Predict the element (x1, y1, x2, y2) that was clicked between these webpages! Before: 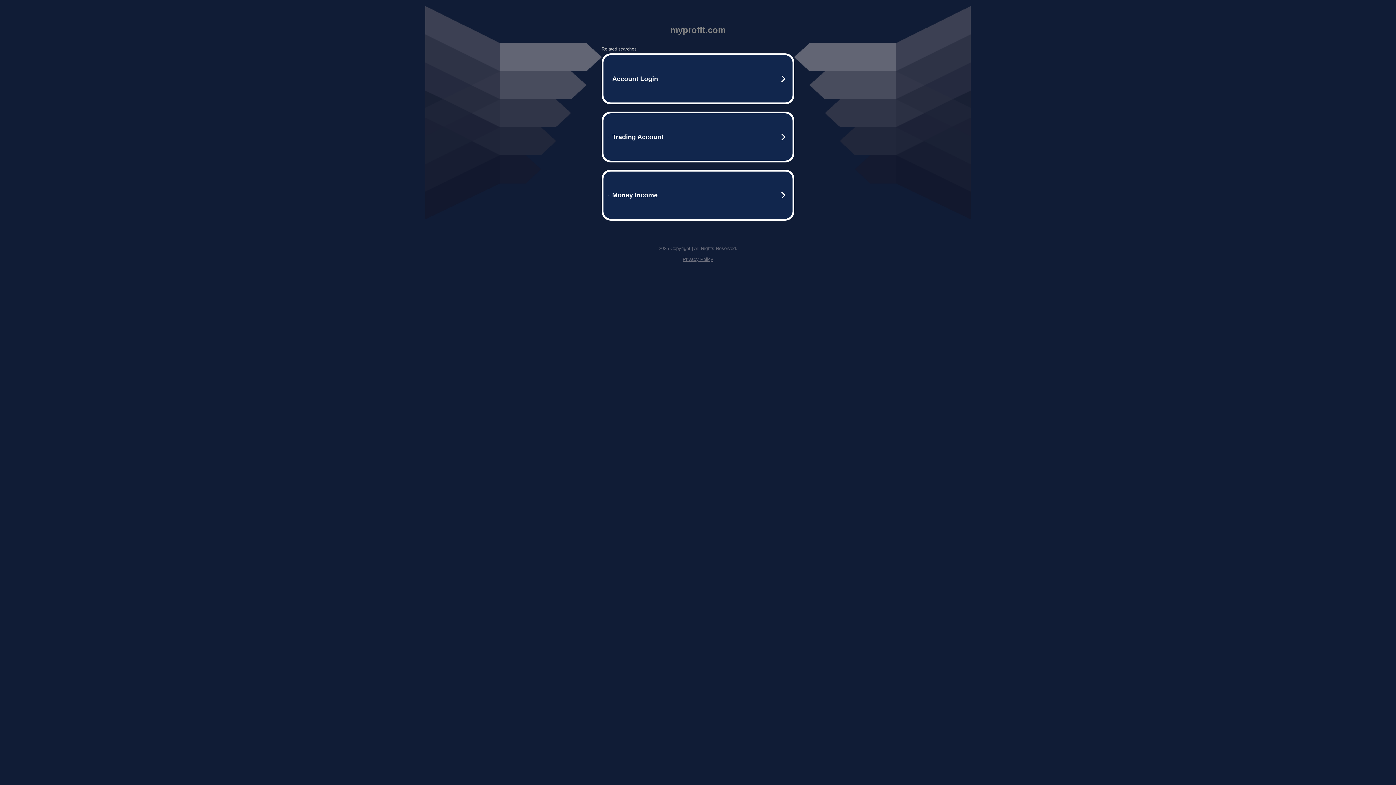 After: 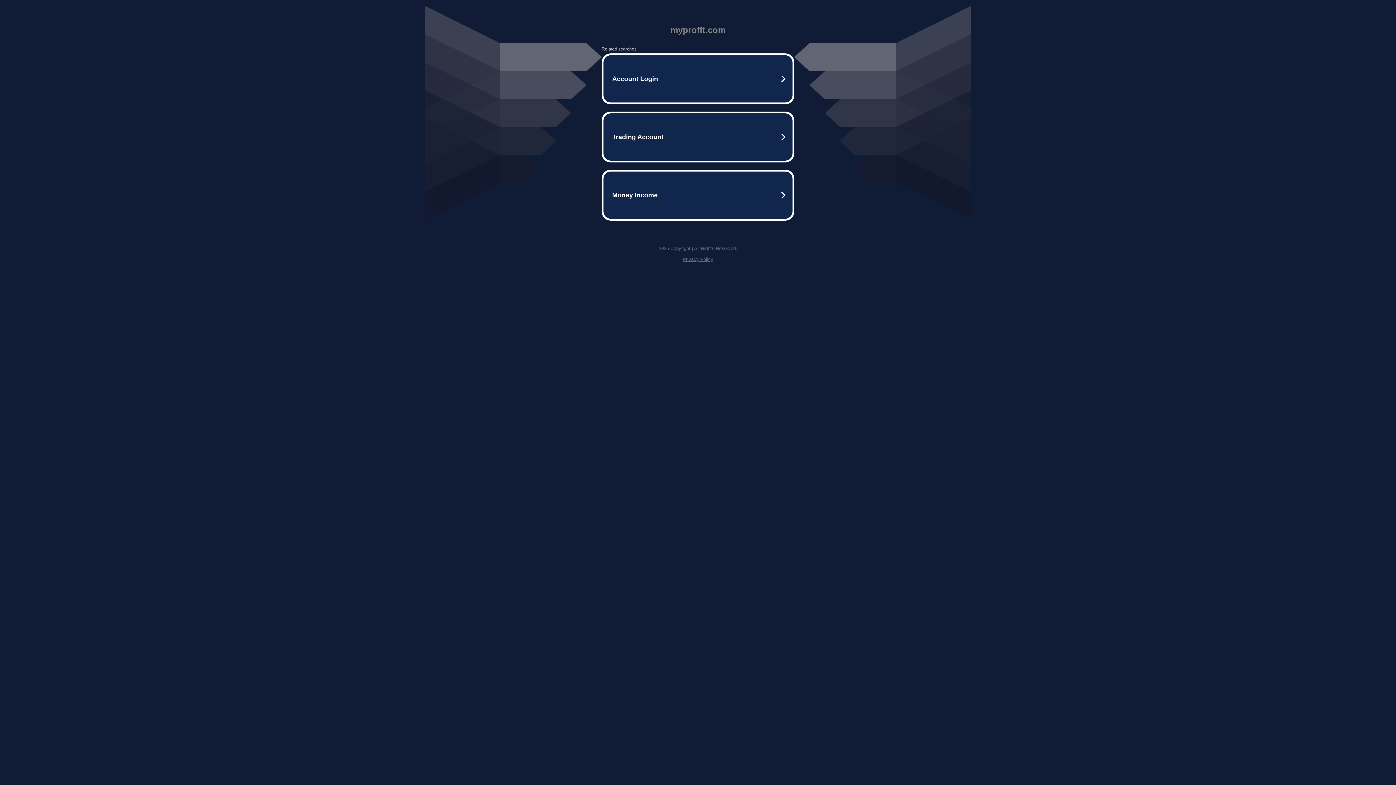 Action: bbox: (682, 256, 713, 262) label: Privacy Policy